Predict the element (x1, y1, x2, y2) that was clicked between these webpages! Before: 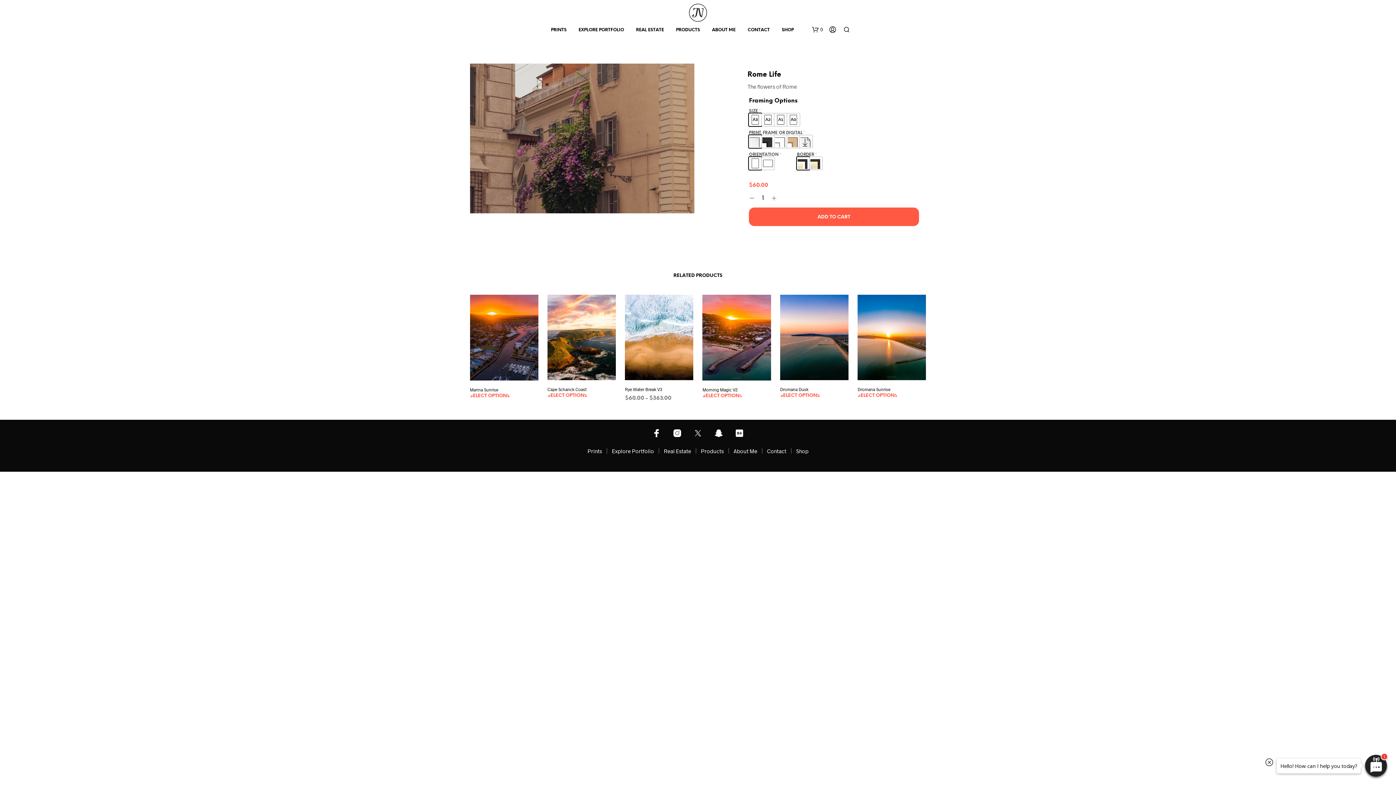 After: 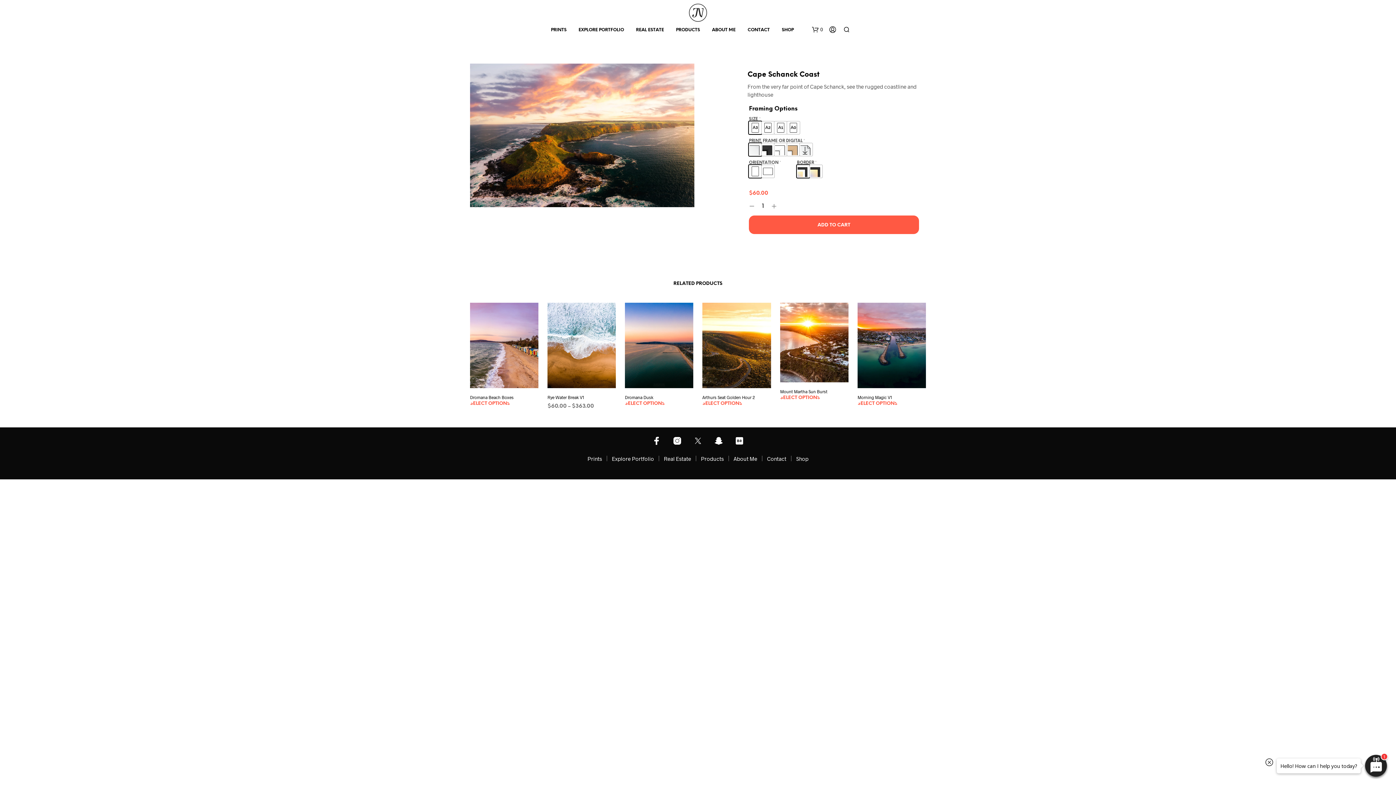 Action: bbox: (547, 386, 586, 392) label: Cape Schanck Coast